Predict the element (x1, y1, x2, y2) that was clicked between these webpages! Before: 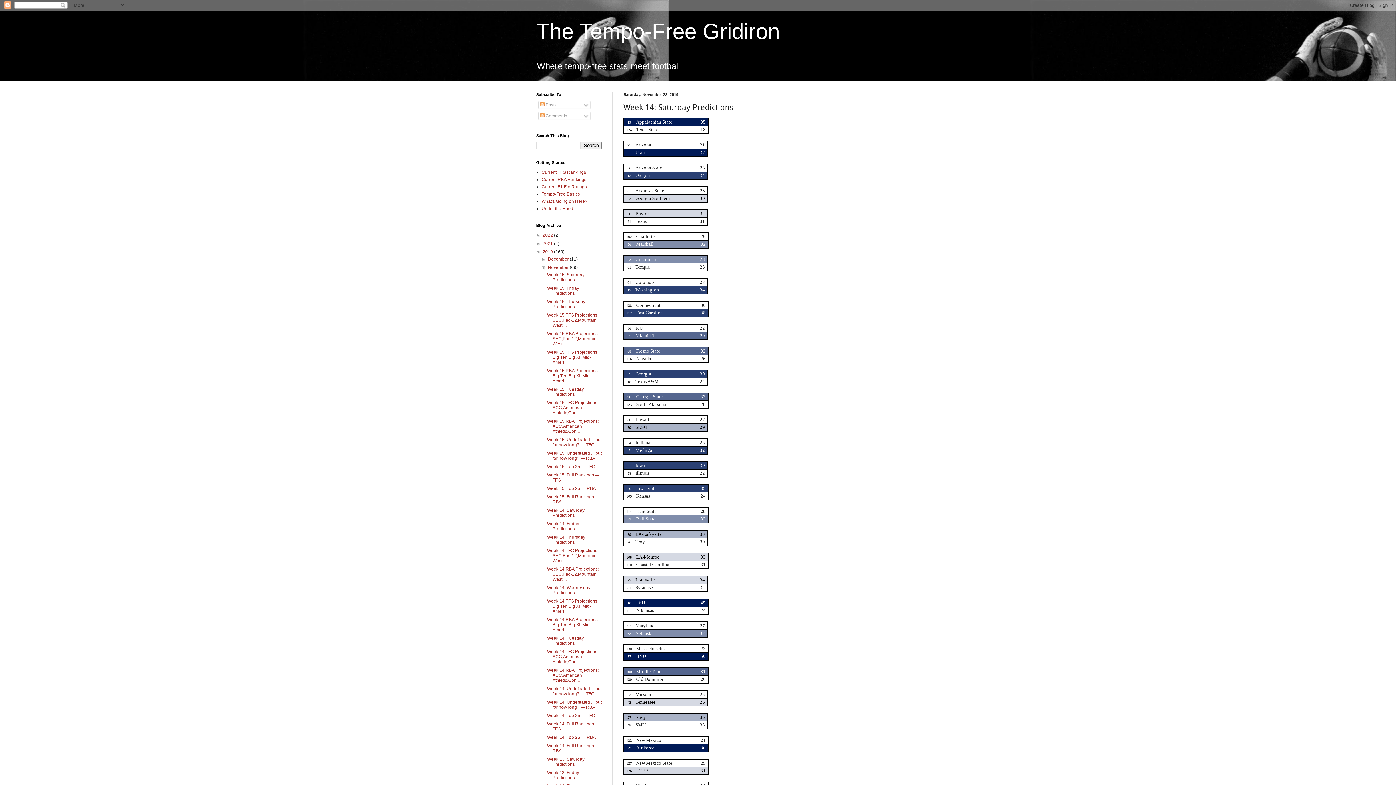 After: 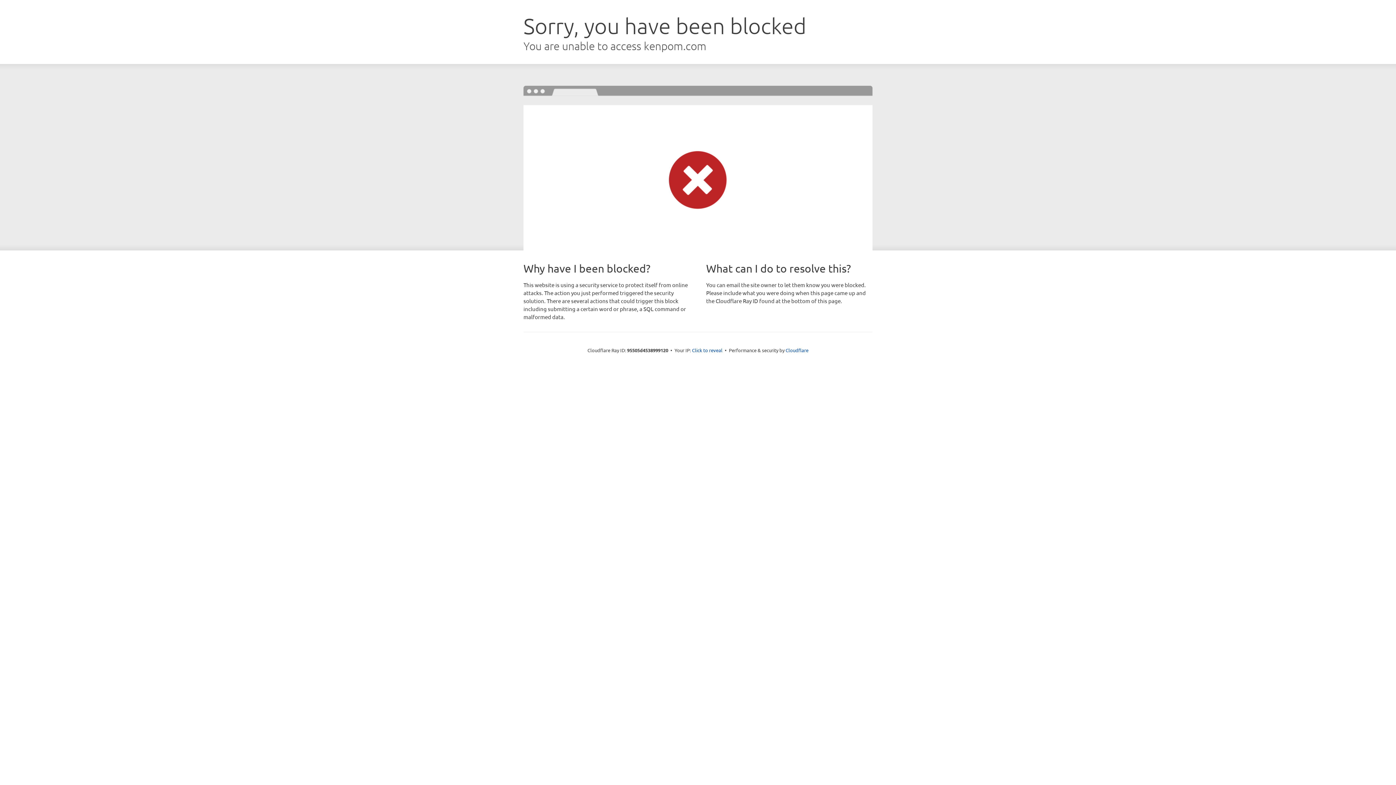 Action: bbox: (541, 191, 580, 196) label: Tempo-Free Basics